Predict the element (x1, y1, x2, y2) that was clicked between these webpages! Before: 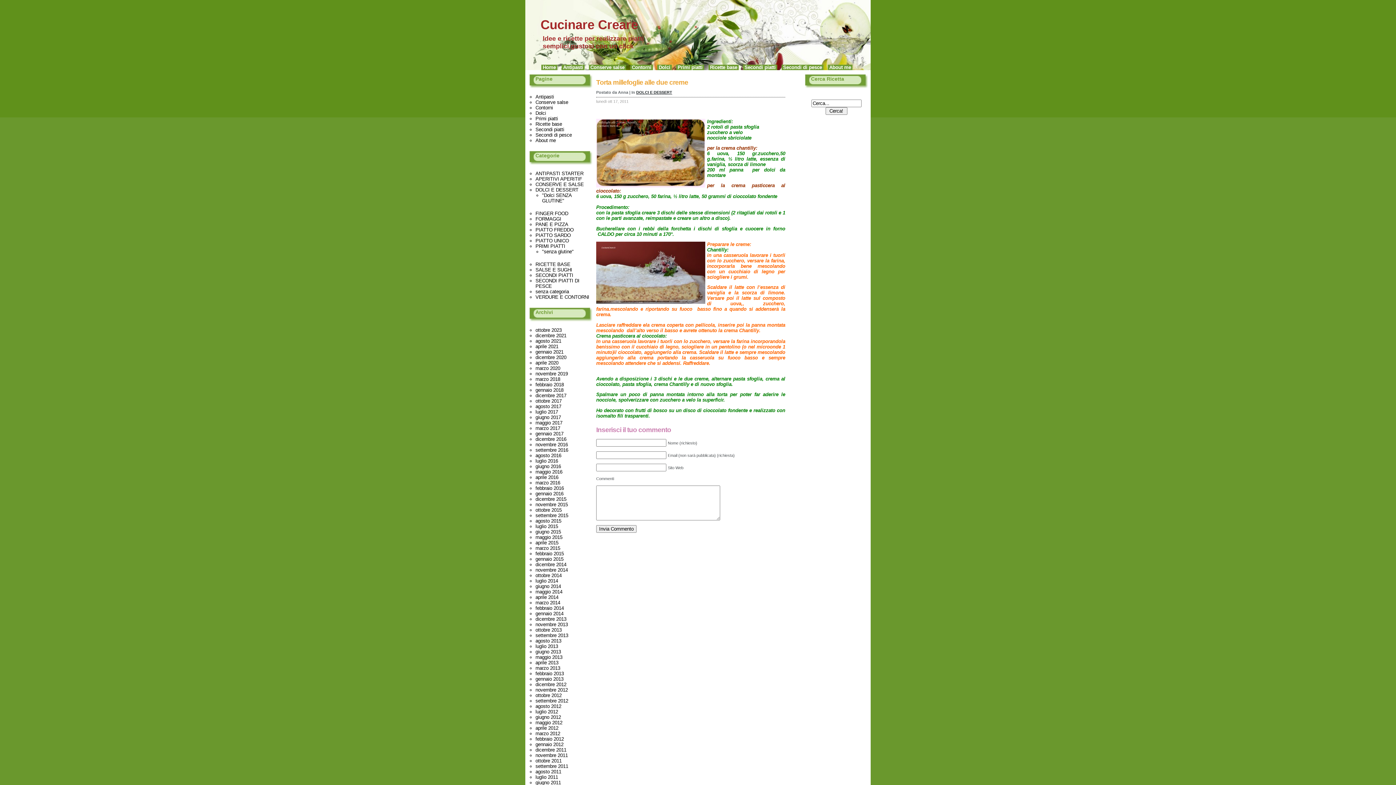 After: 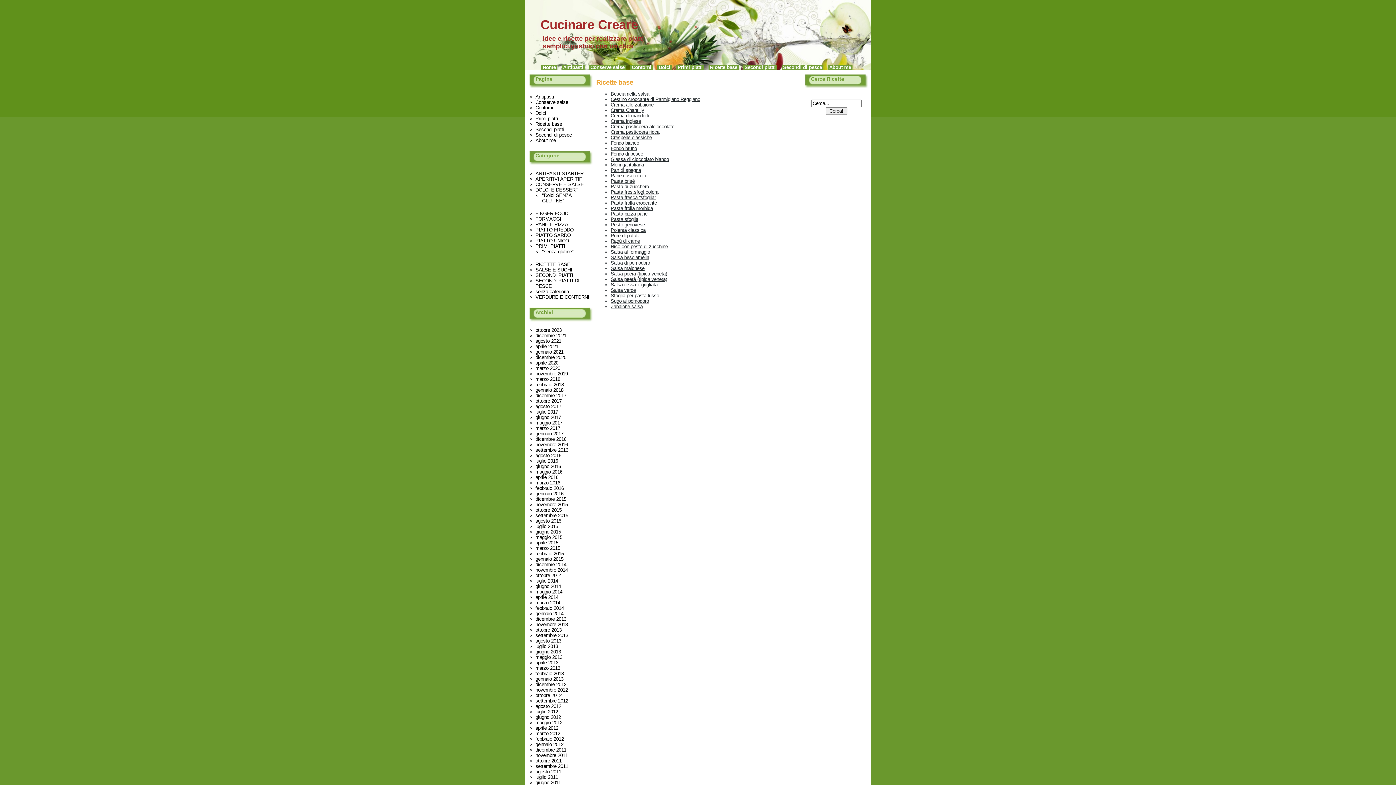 Action: label: Ricette base bbox: (535, 121, 562, 126)